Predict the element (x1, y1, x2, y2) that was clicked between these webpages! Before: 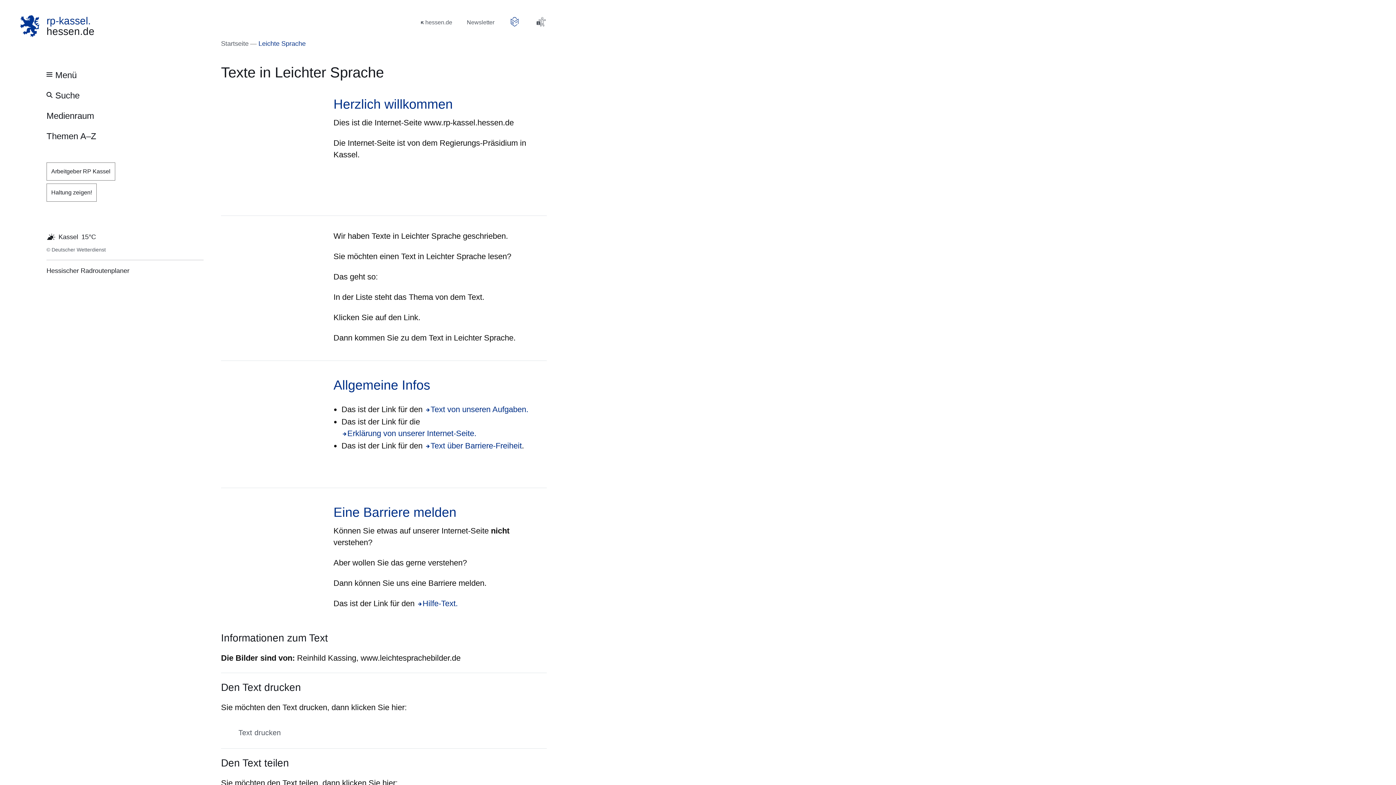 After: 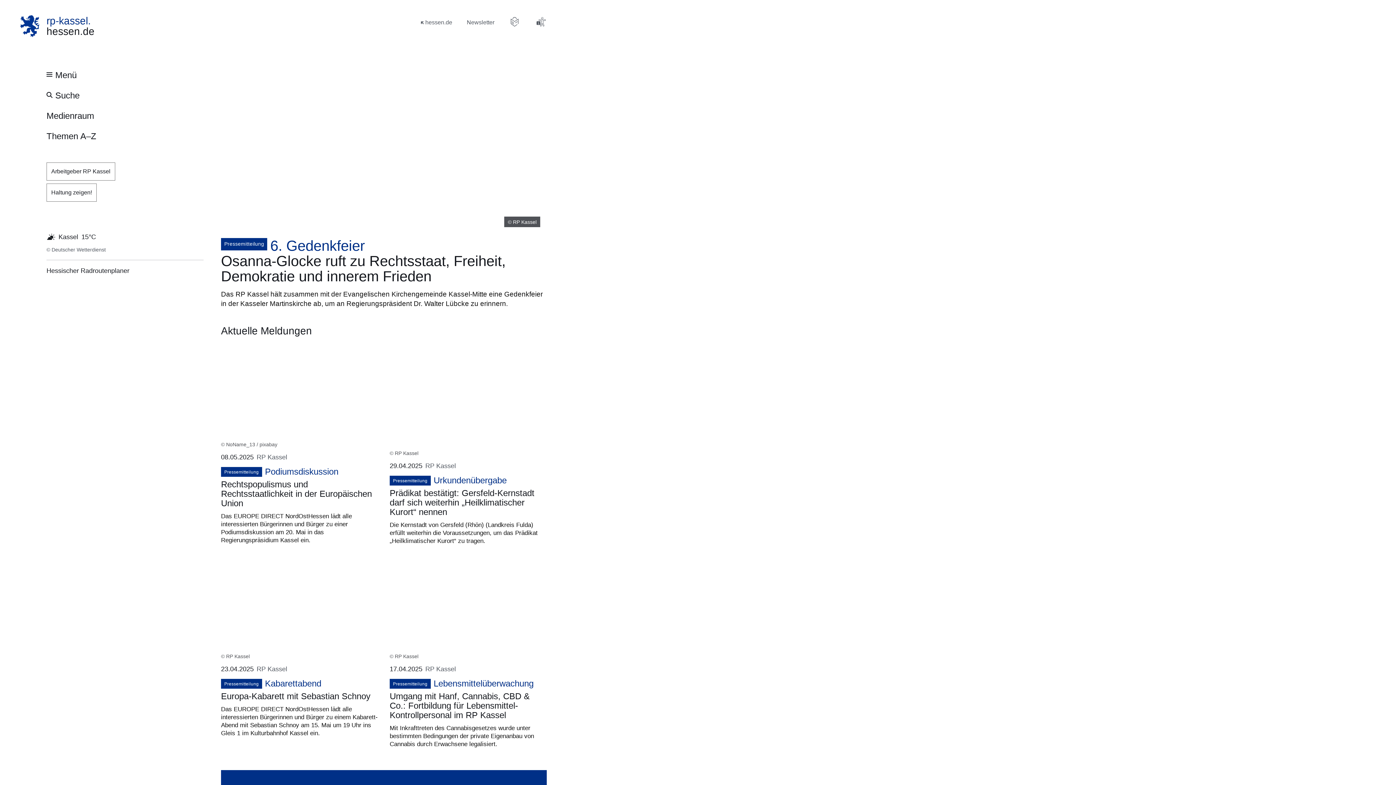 Action: label: Startseite bbox: (221, 38, 248, 48)